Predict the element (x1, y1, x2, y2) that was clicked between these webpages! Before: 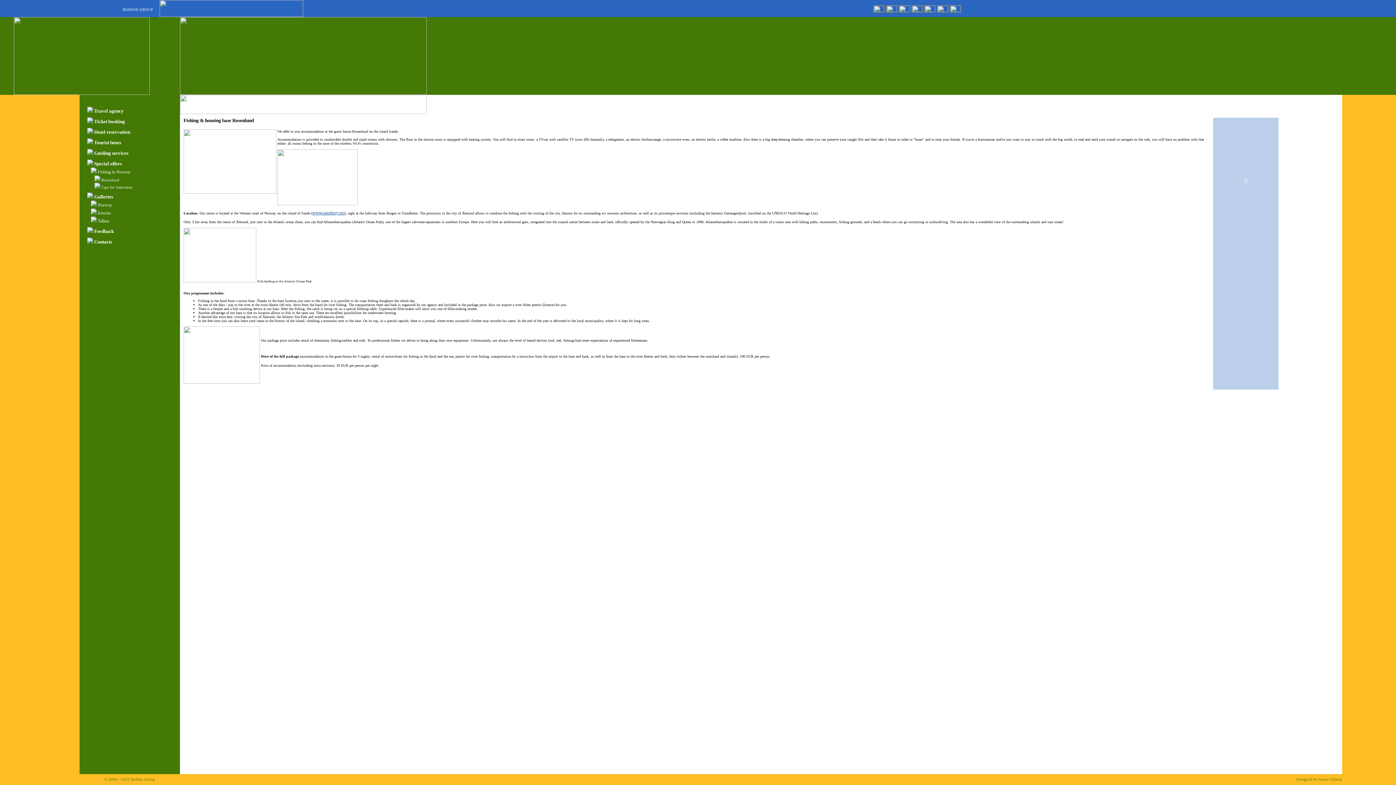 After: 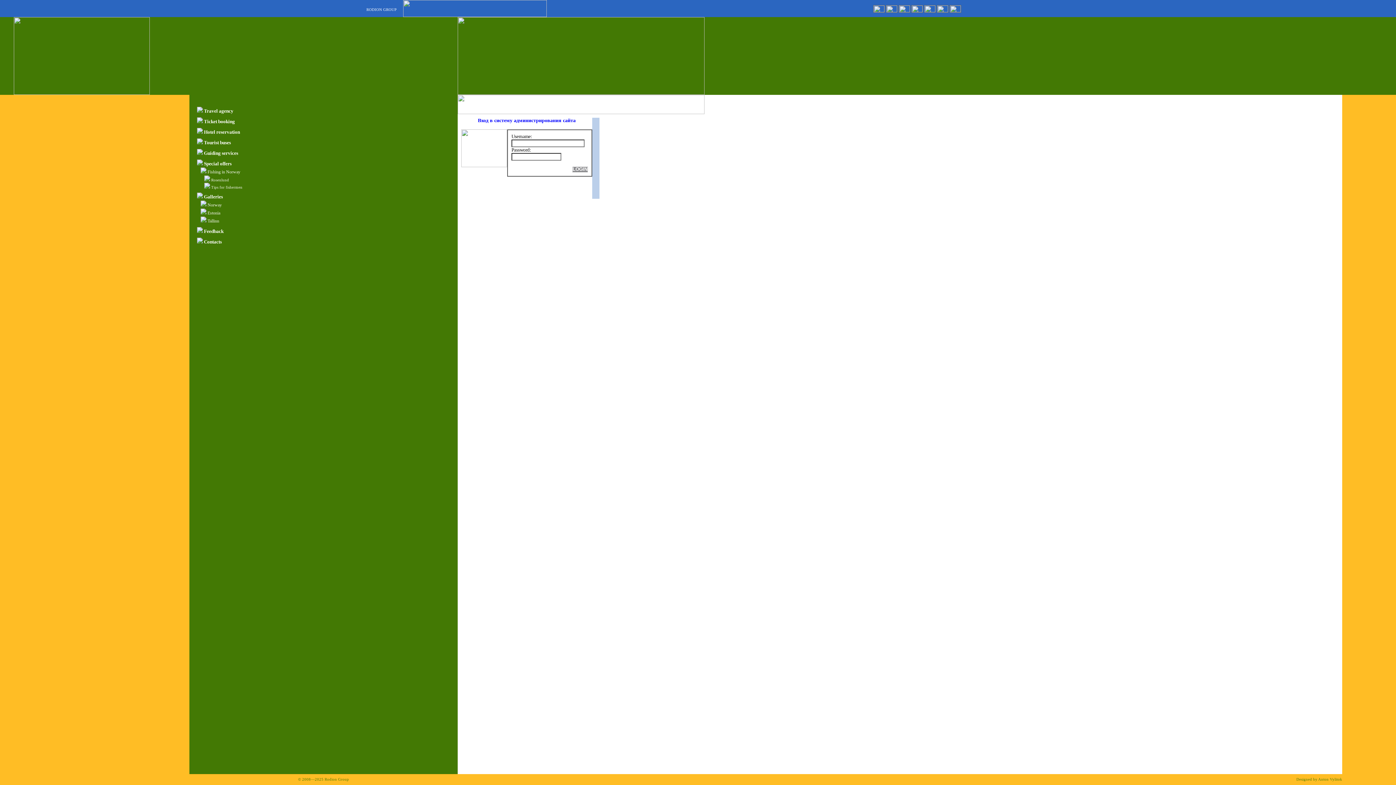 Action: label: © 2008—2025 Rodion Group bbox: (104, 777, 155, 781)